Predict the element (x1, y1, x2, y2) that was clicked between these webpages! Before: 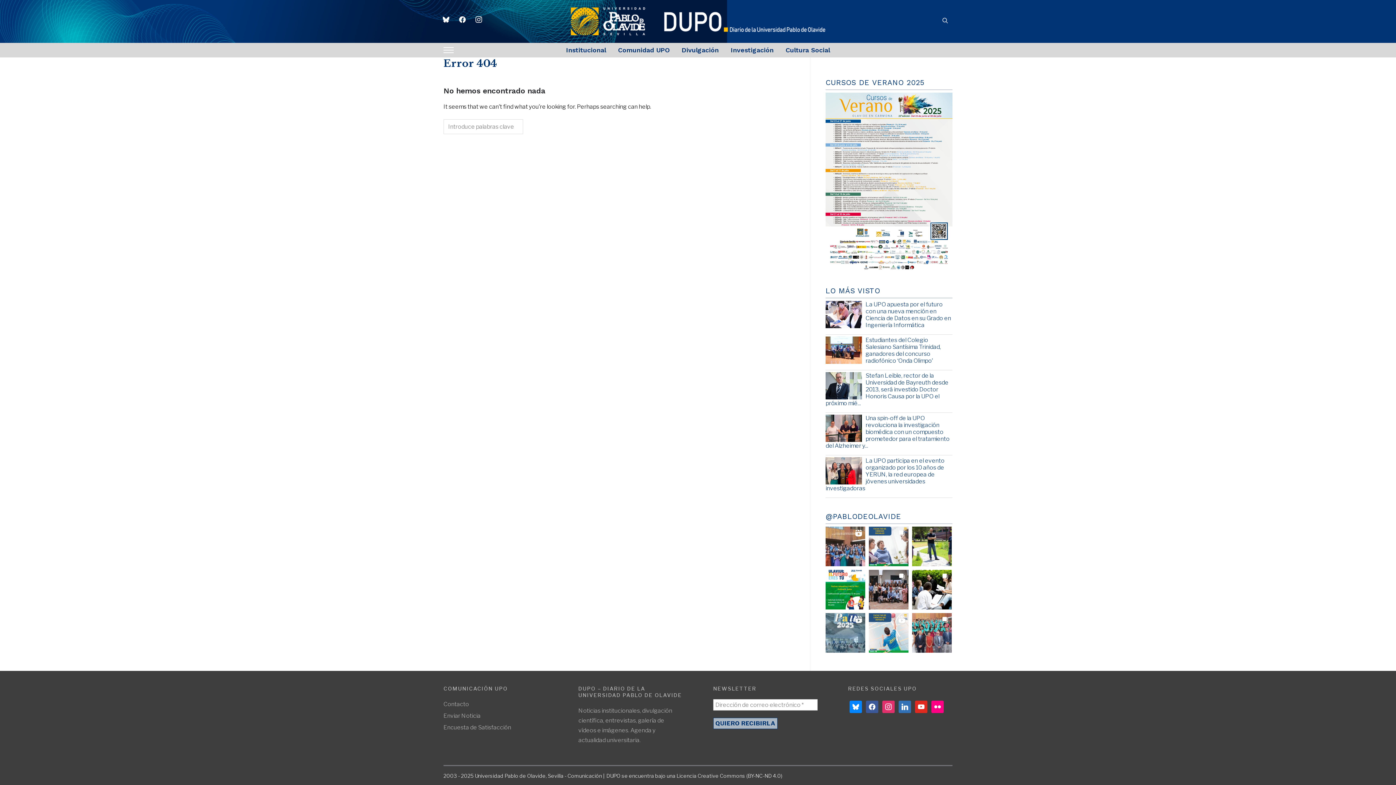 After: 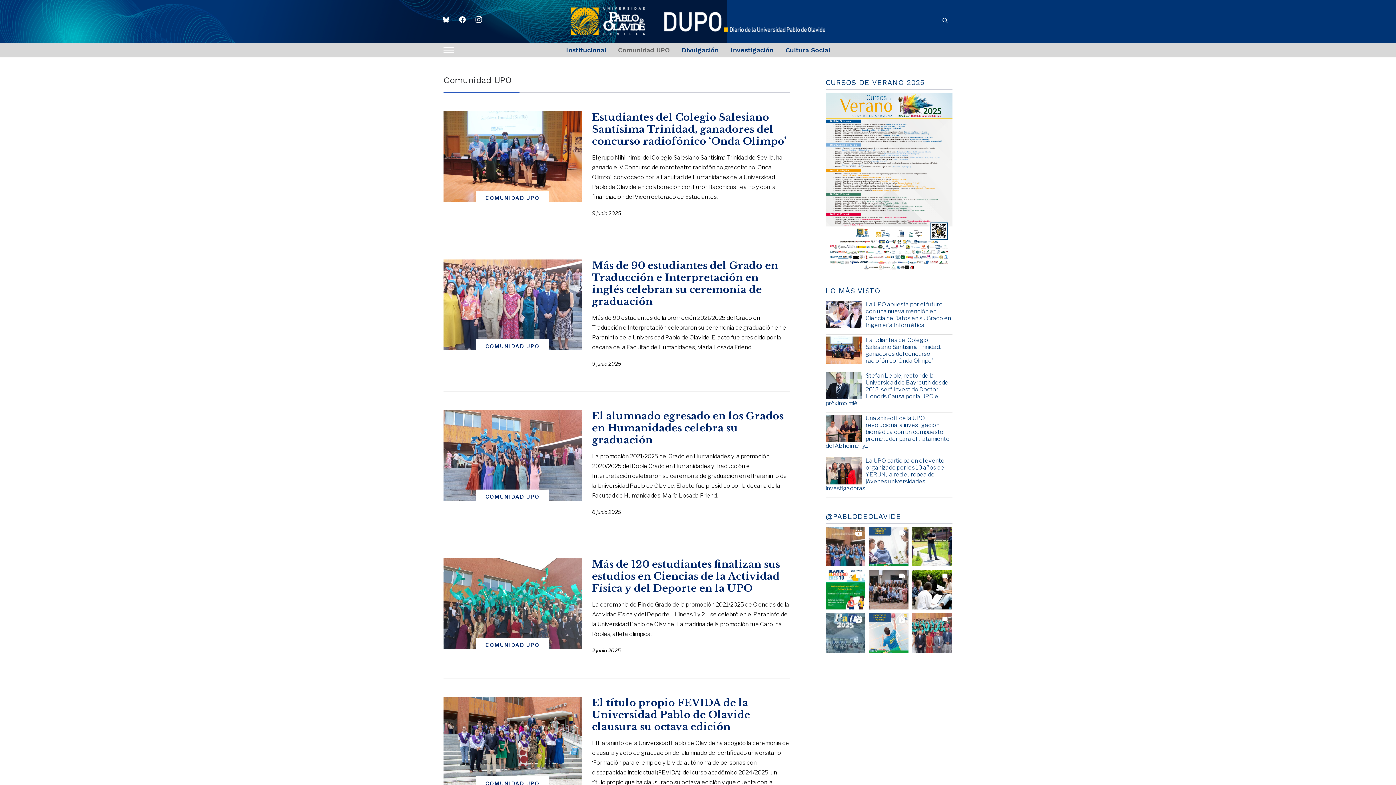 Action: bbox: (618, 41, 669, 59) label: Comunidad UPO